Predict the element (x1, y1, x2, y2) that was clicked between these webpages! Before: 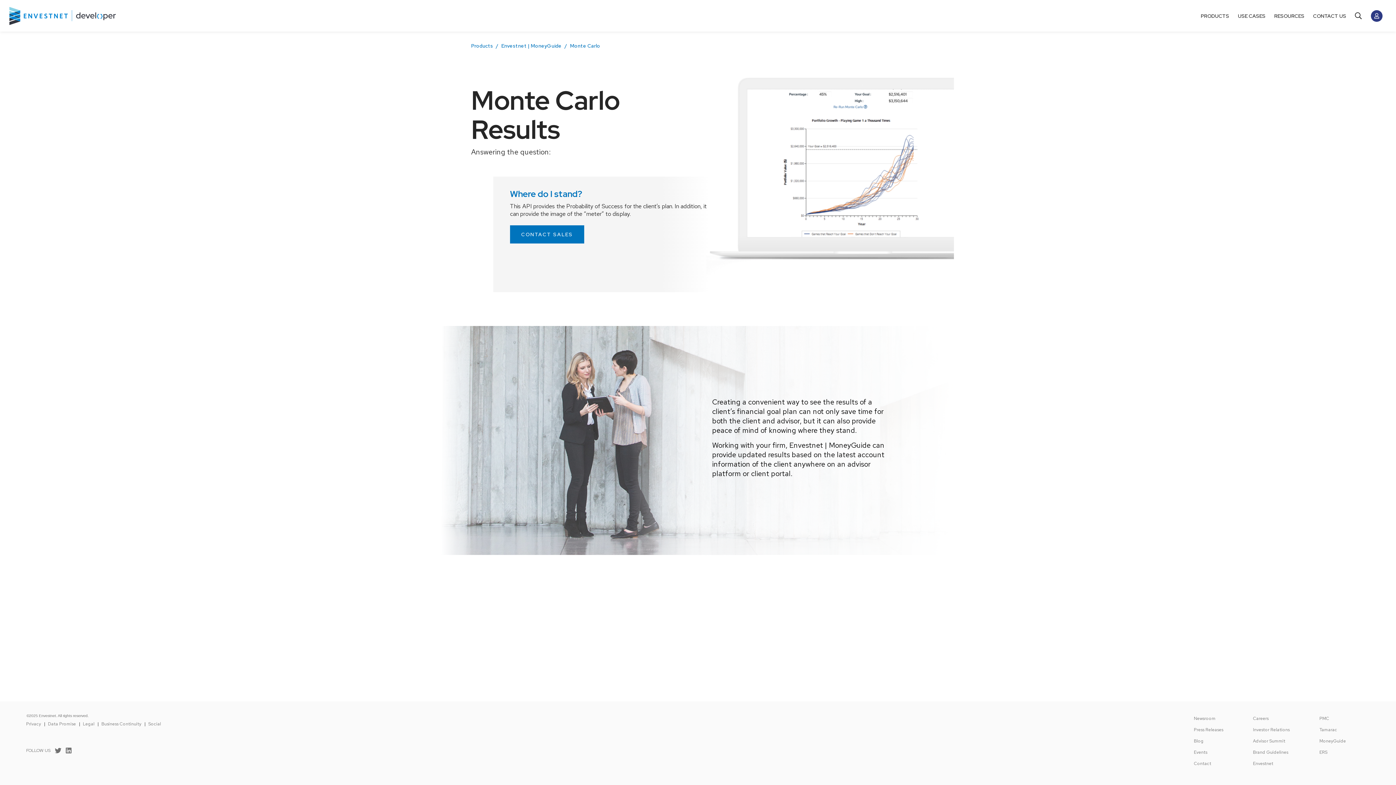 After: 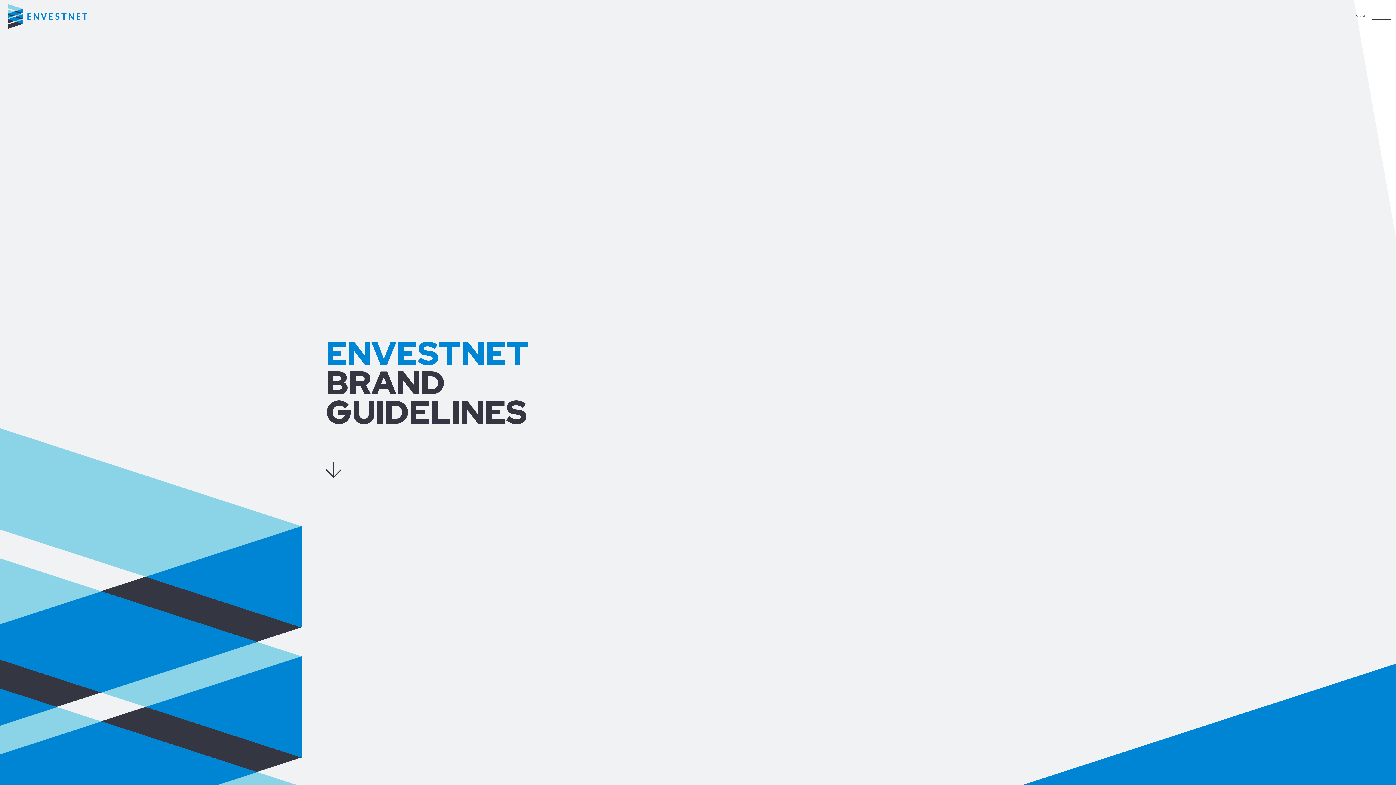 Action: label: Brand Guidelines bbox: (1247, 747, 1313, 758)